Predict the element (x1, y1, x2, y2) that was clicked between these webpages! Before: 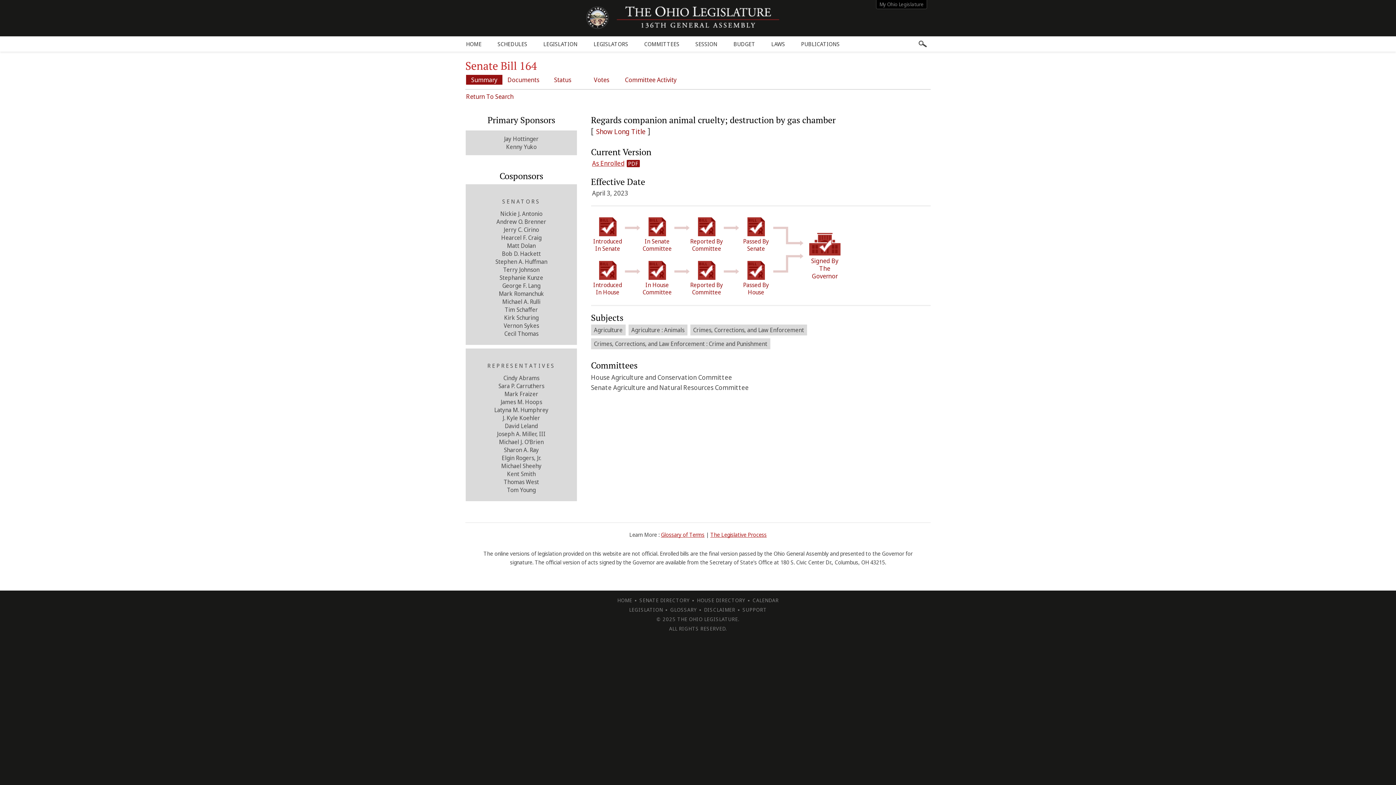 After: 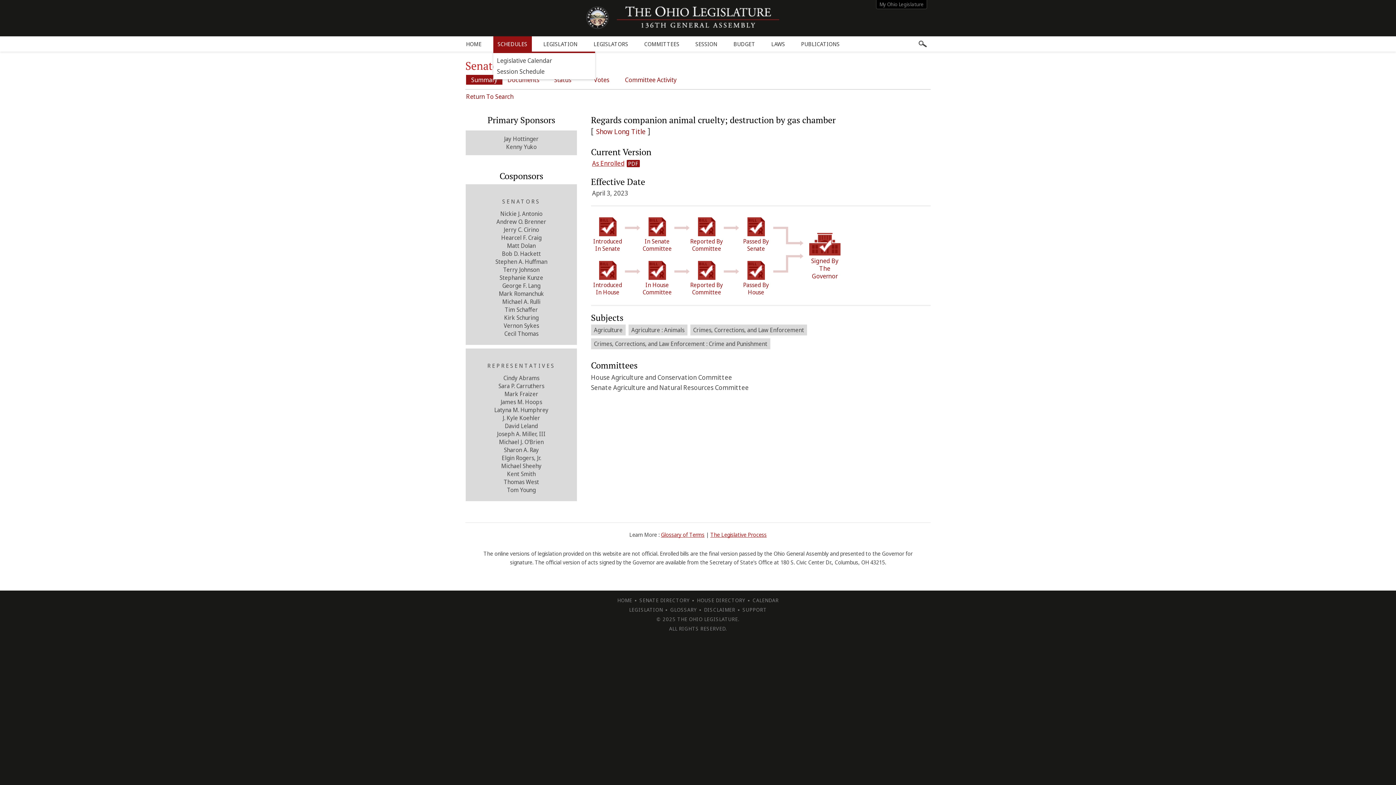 Action: bbox: (493, 36, 531, 51) label: SCHEDULES